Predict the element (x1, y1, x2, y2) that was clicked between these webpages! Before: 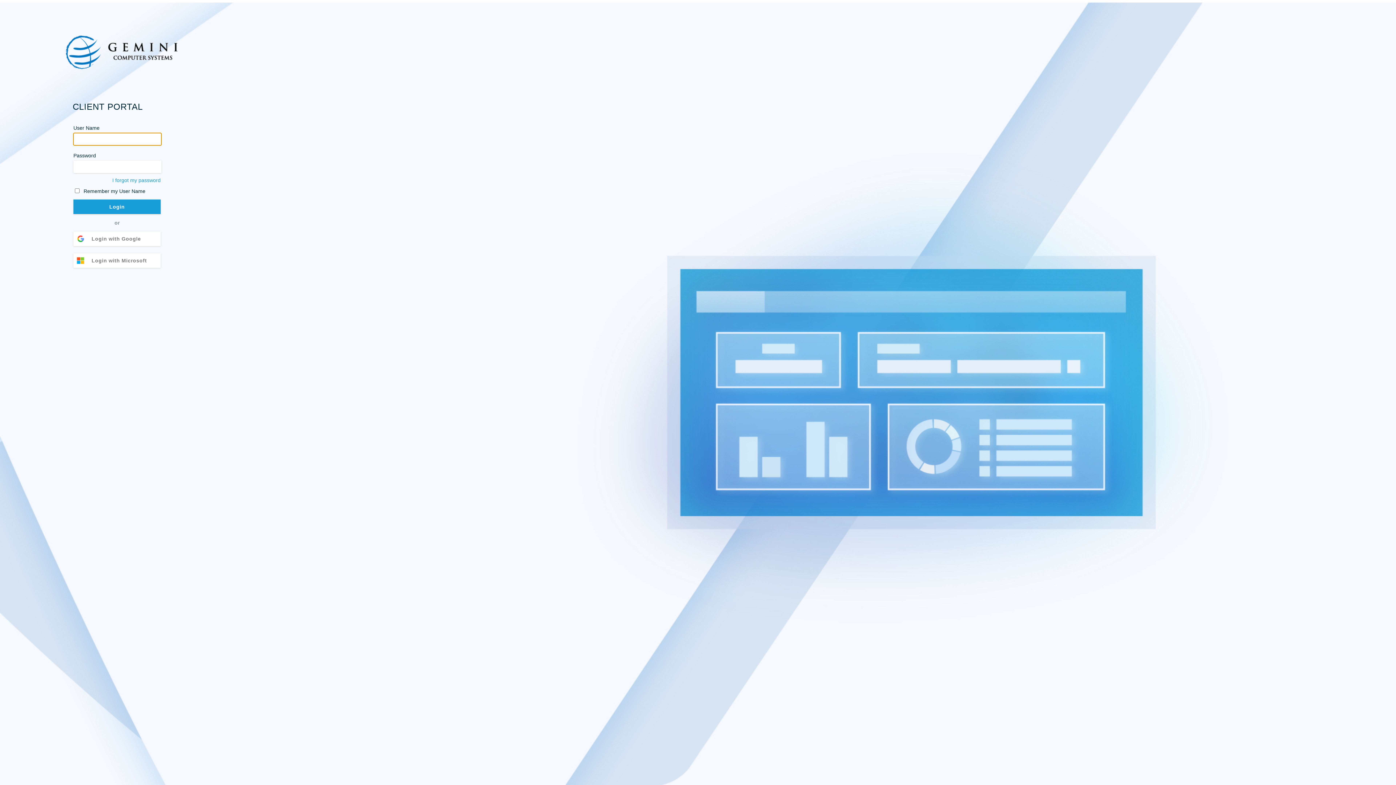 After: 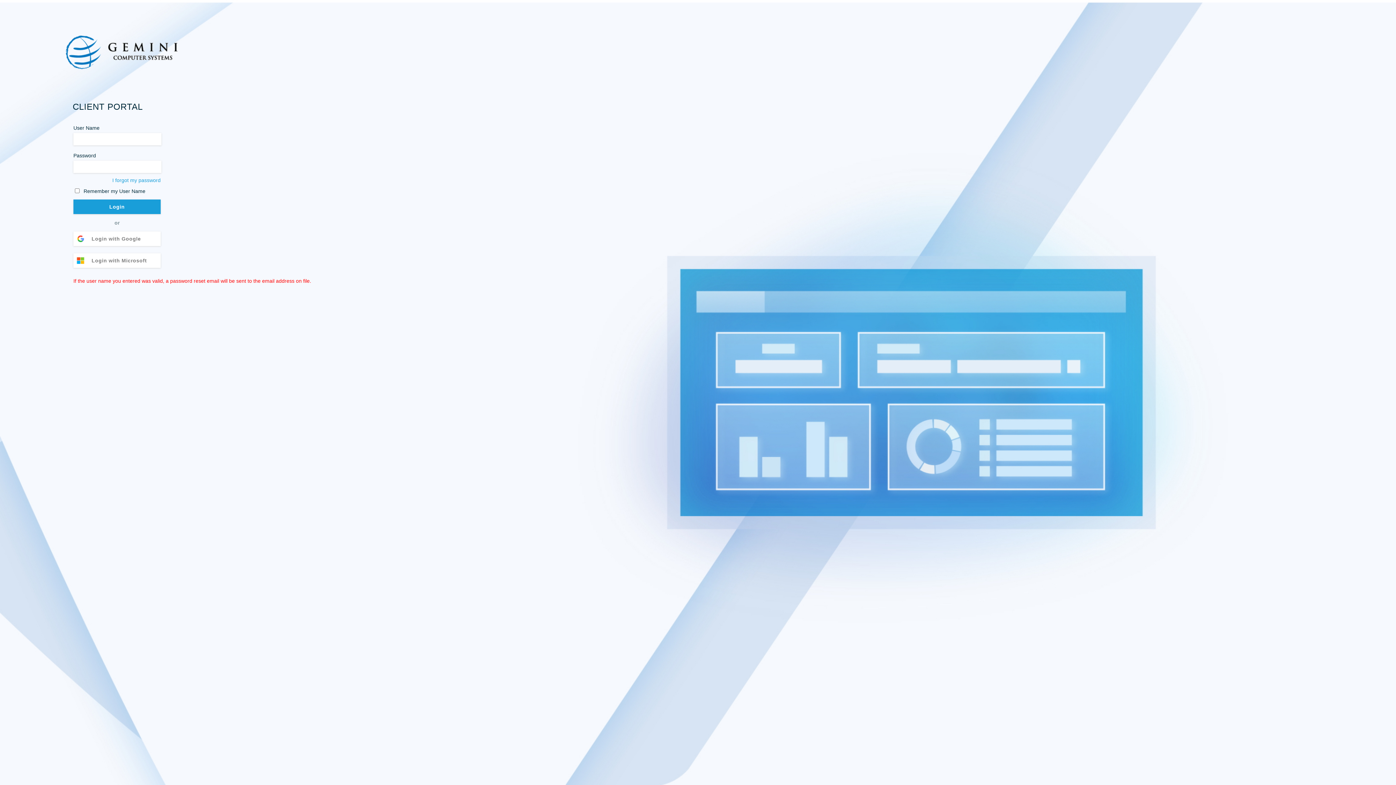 Action: label: I forgot my password bbox: (112, 177, 160, 183)